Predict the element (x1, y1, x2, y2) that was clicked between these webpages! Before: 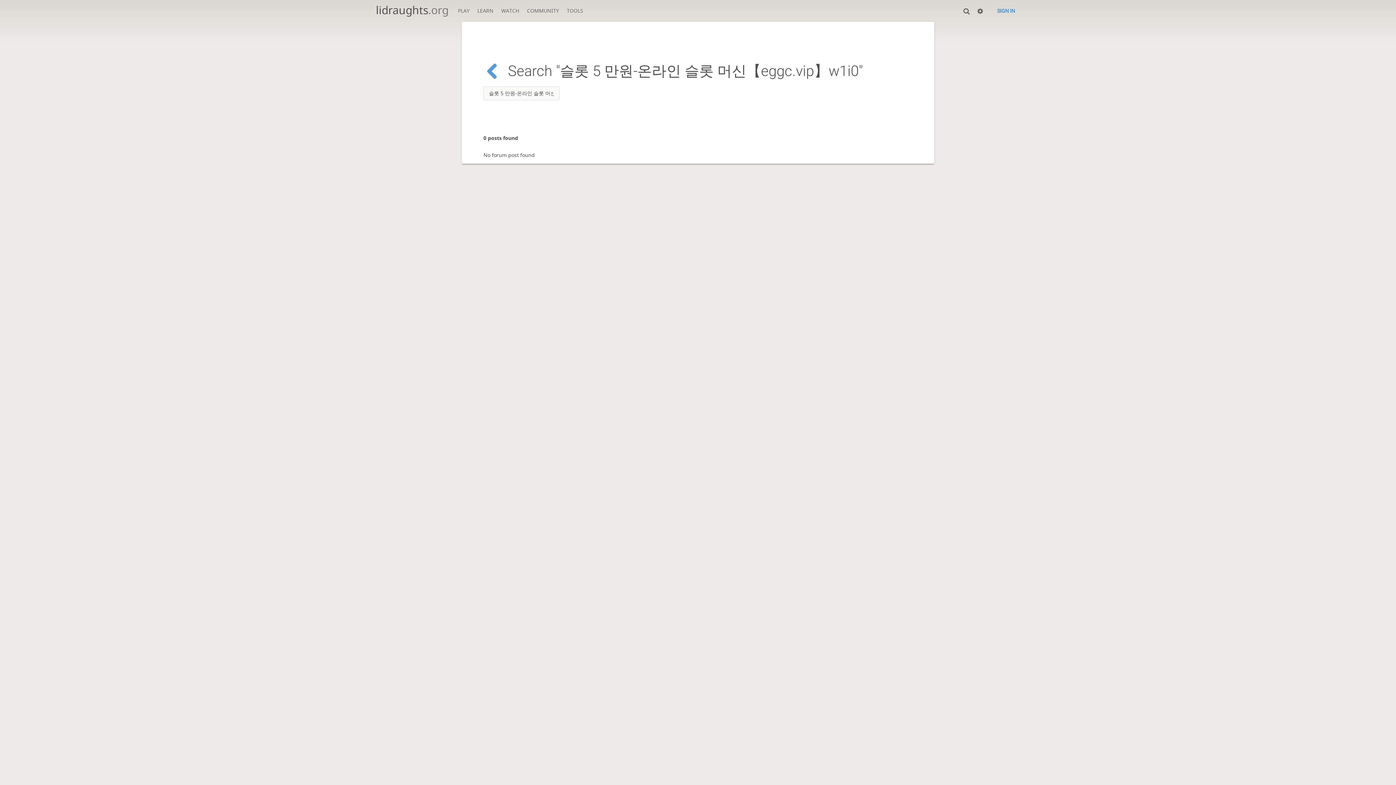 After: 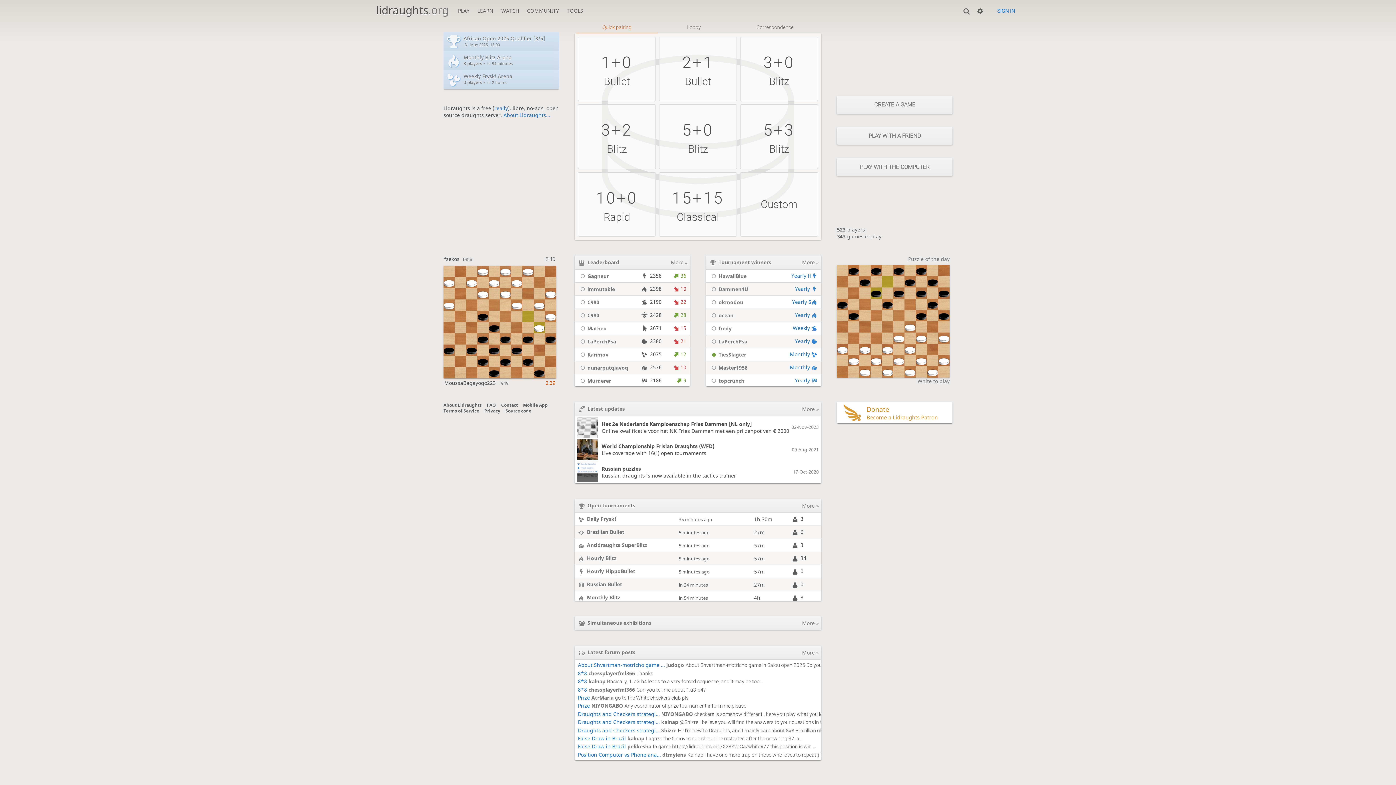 Action: label: PLAY bbox: (453, 0, 473, 17)